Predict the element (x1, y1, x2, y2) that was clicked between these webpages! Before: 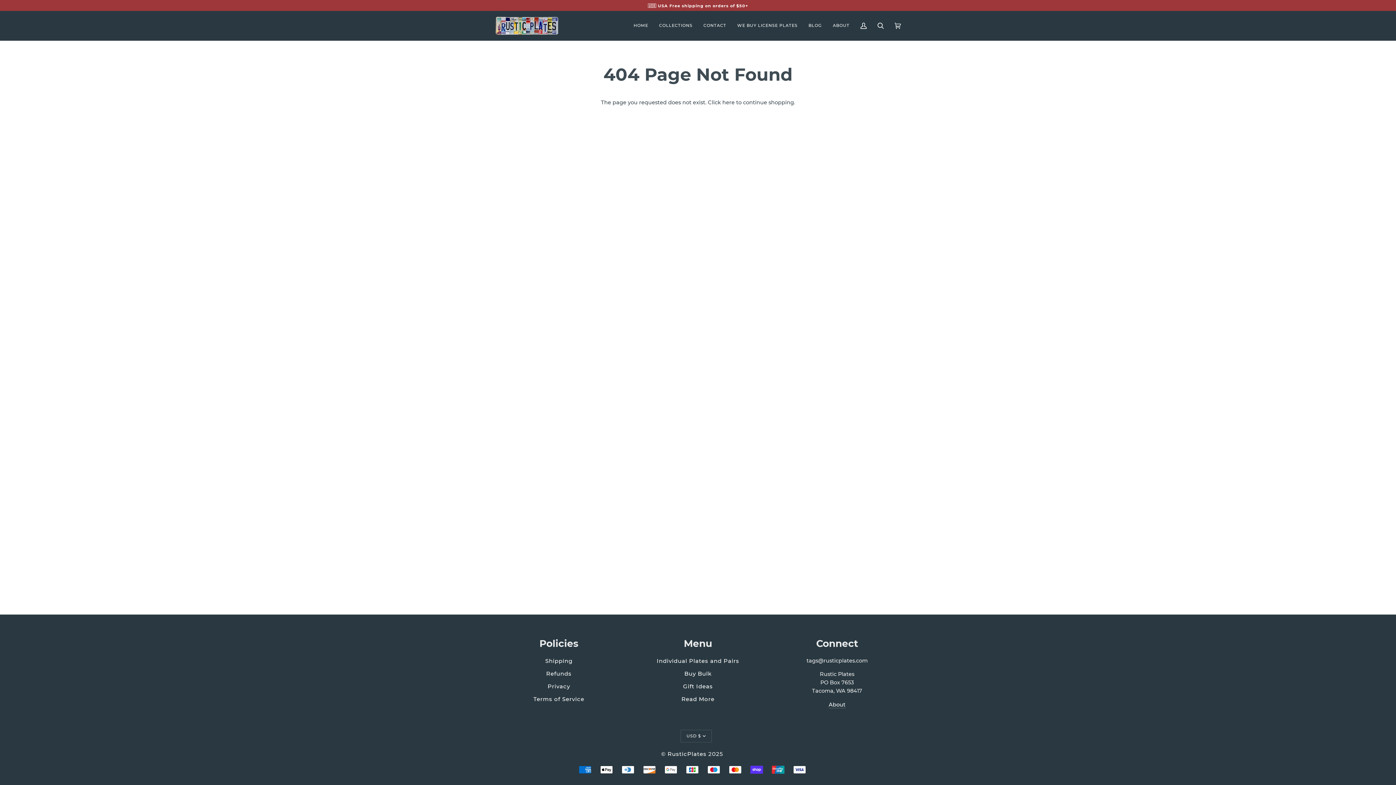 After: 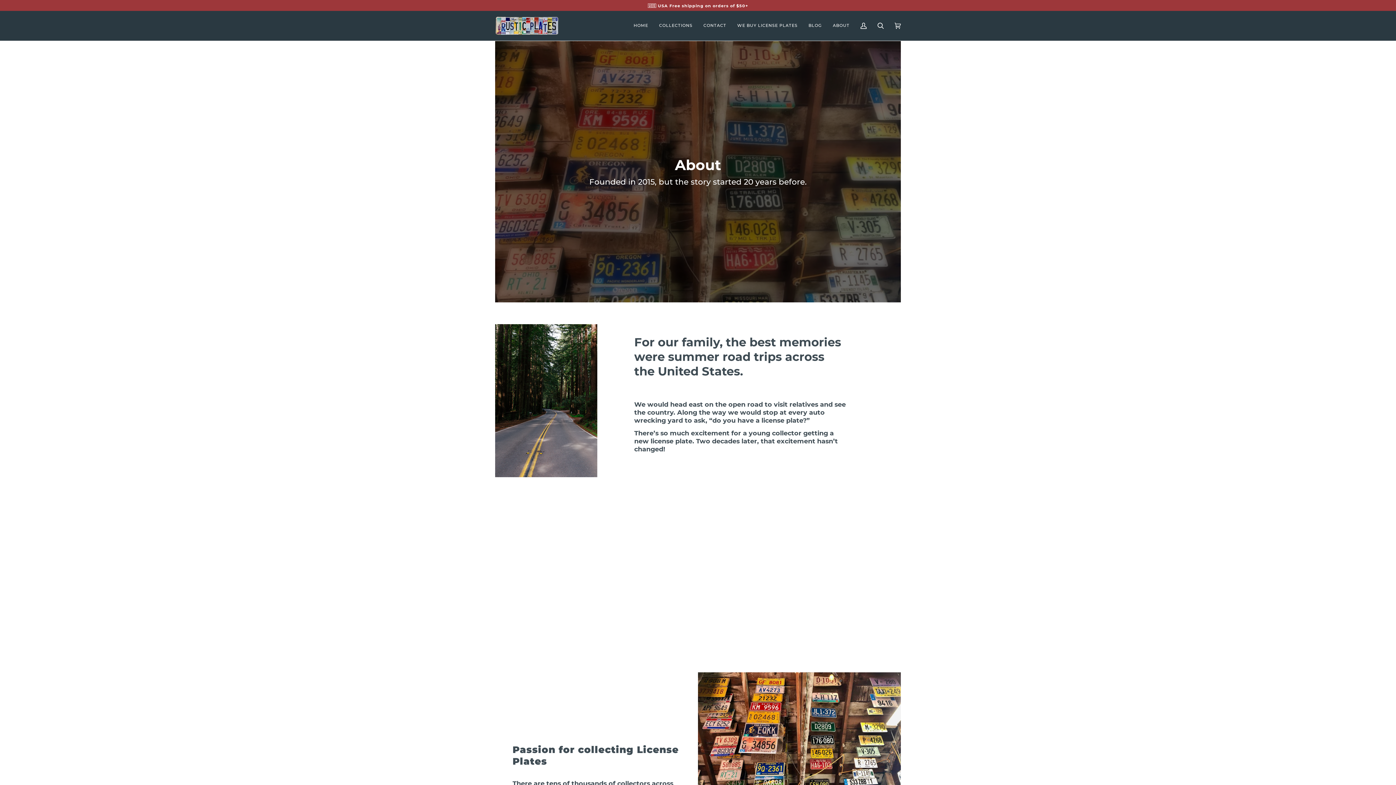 Action: bbox: (828, 701, 845, 708) label: About